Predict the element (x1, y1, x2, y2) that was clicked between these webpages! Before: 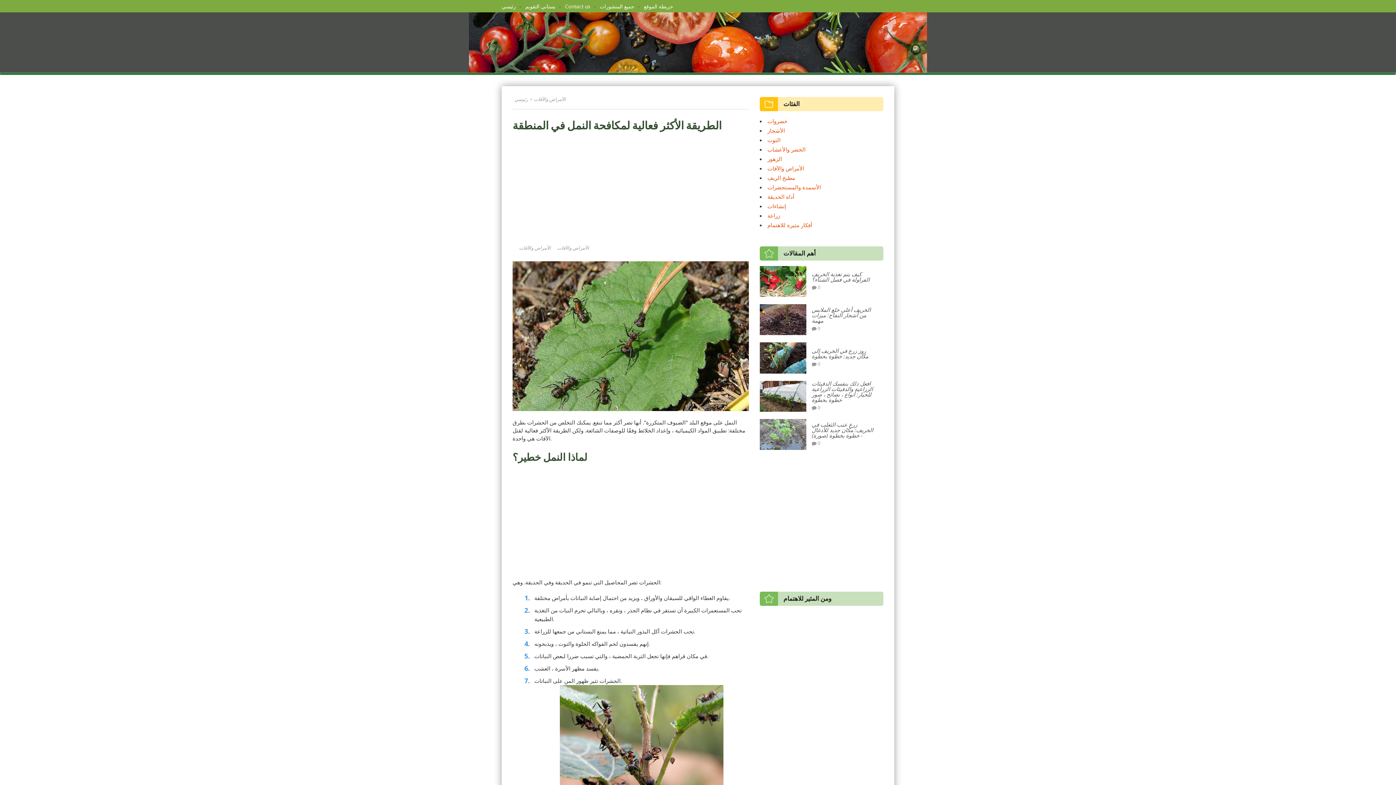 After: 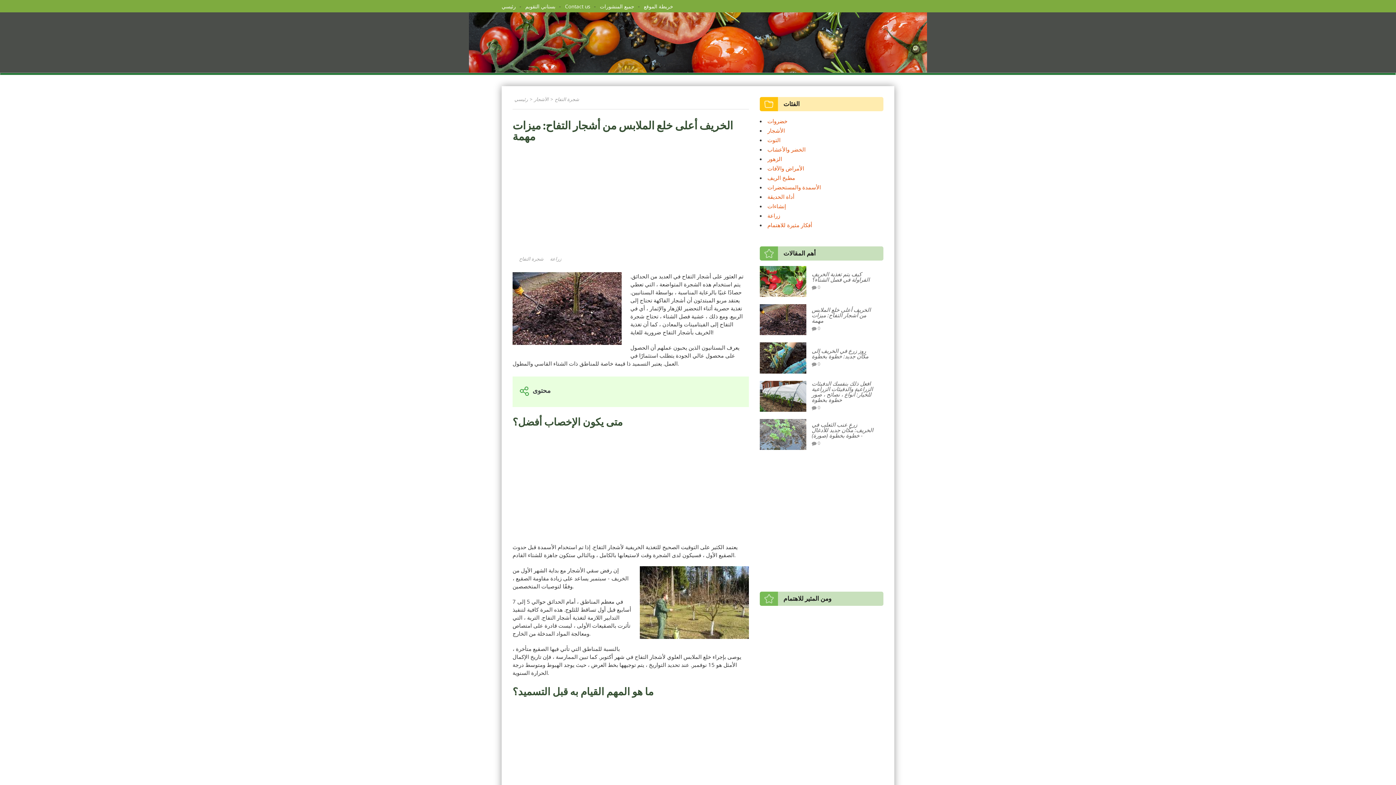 Action: label: الخريف أعلى خلع الملابس من أشجار التفاح: ميزات مهمة
0 bbox: (760, 304, 883, 335)